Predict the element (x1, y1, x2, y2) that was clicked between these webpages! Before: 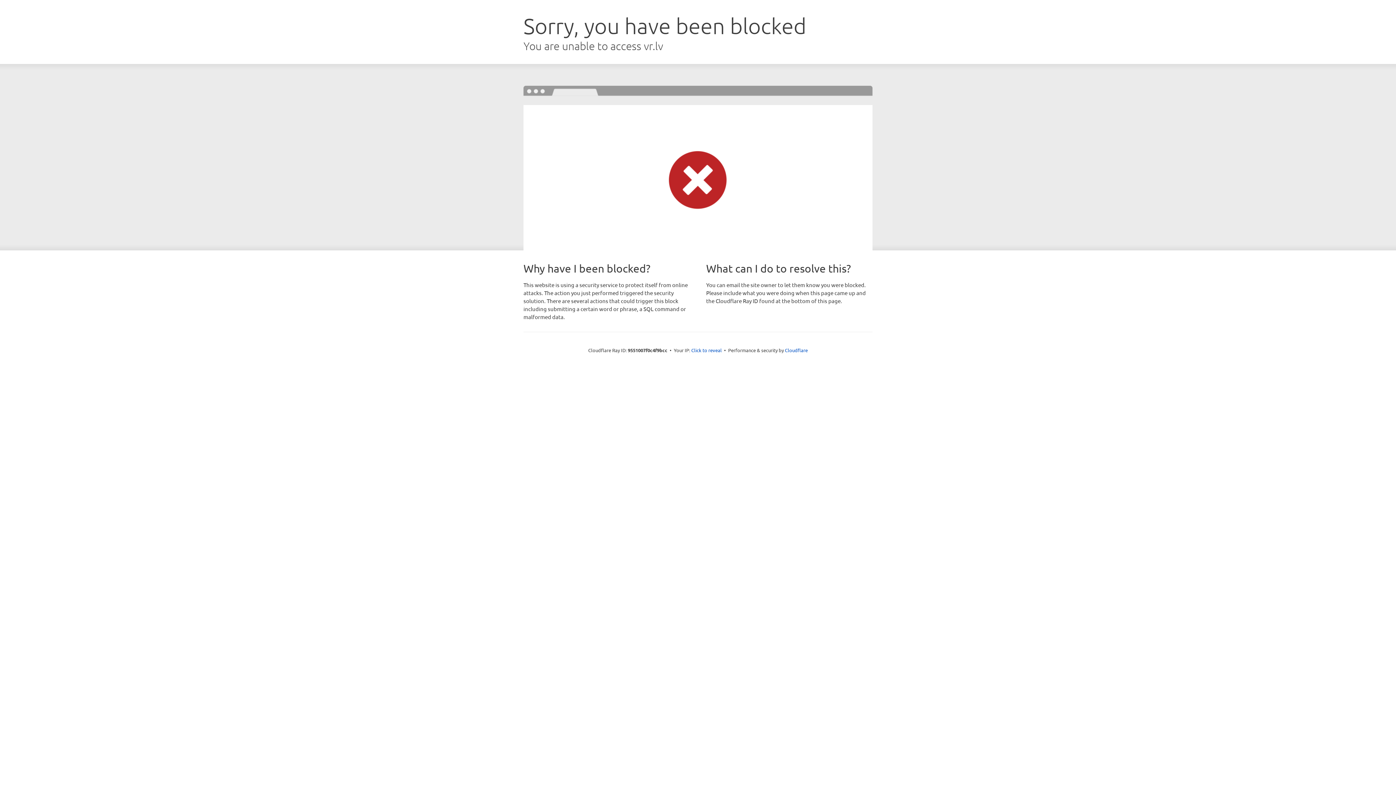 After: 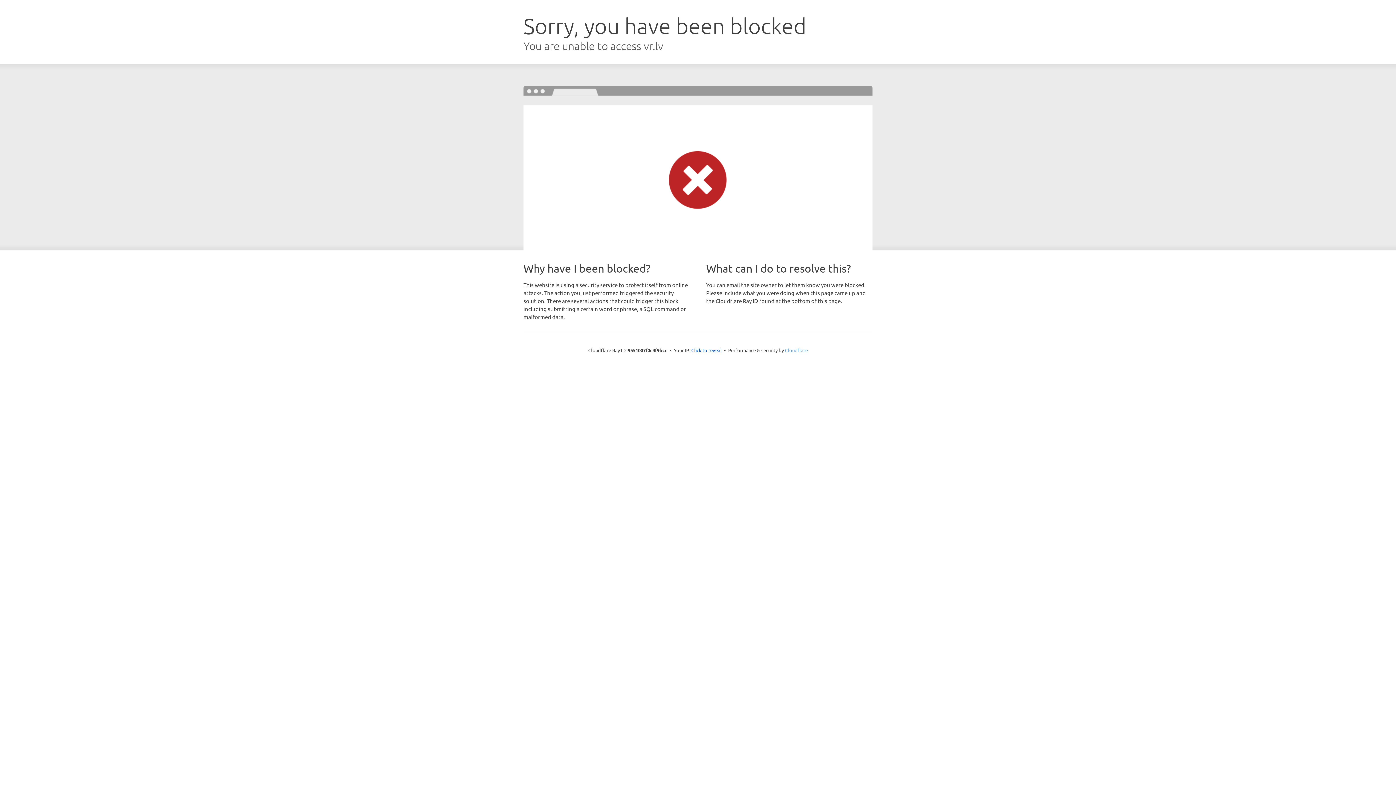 Action: label: Cloudflare bbox: (785, 347, 808, 353)